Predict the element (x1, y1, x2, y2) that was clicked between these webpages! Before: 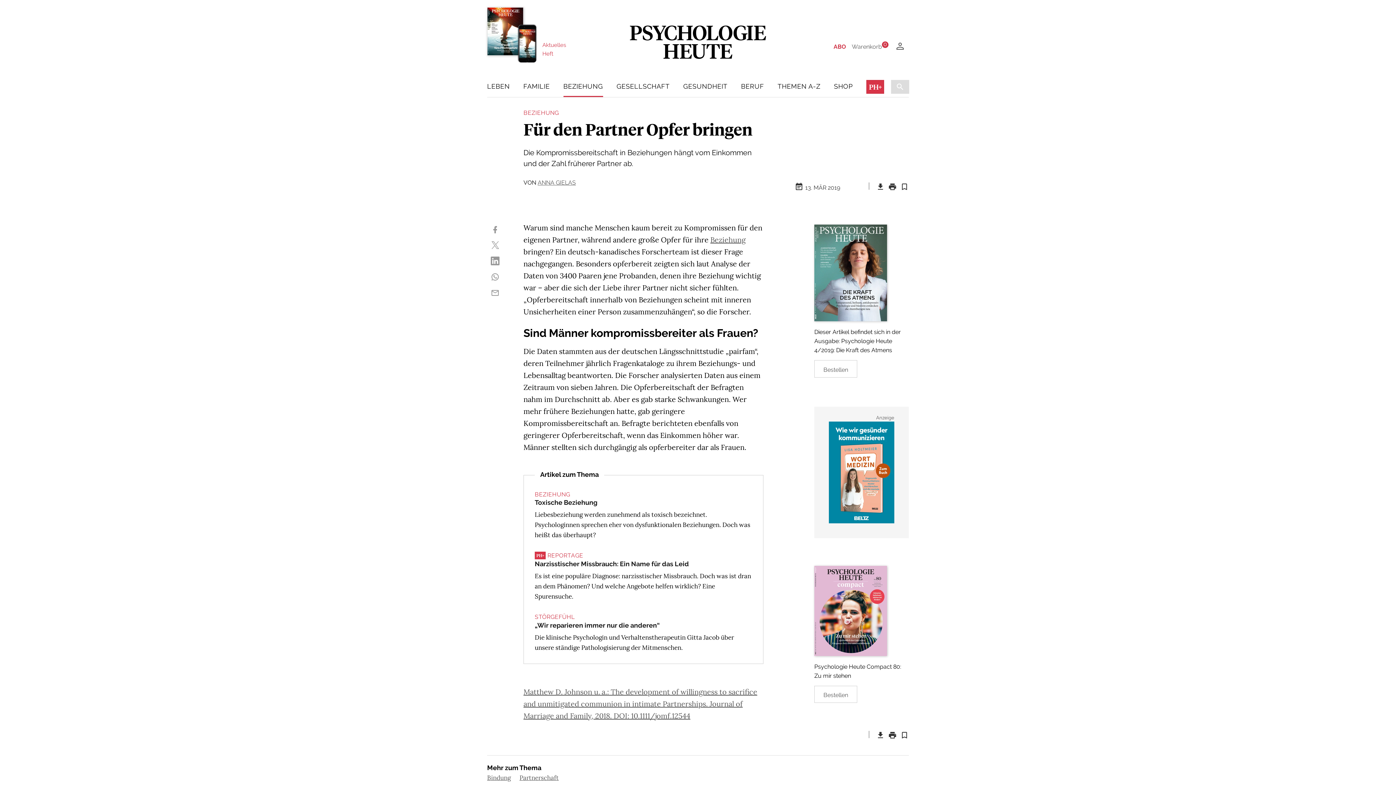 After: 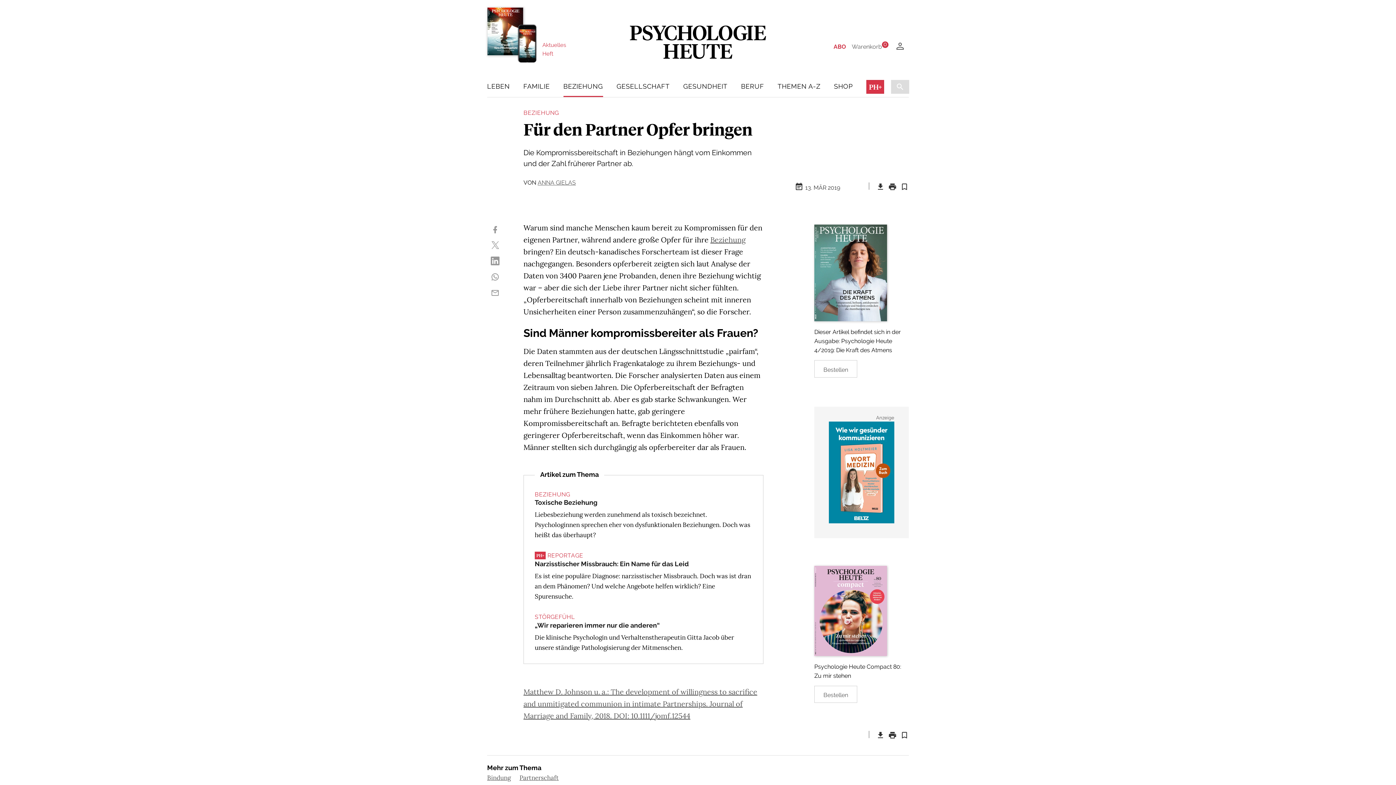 Action: label: ABO bbox: (830, 39, 849, 54)